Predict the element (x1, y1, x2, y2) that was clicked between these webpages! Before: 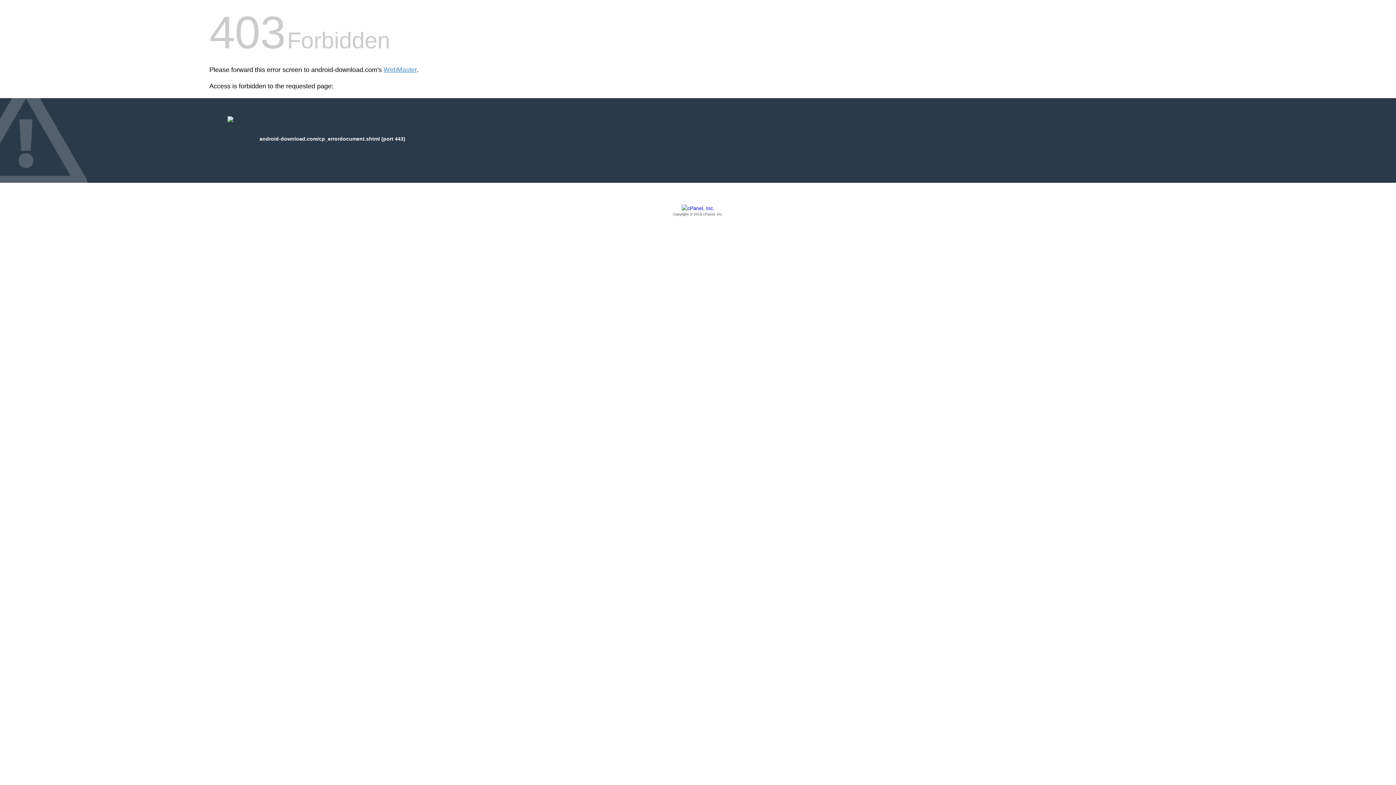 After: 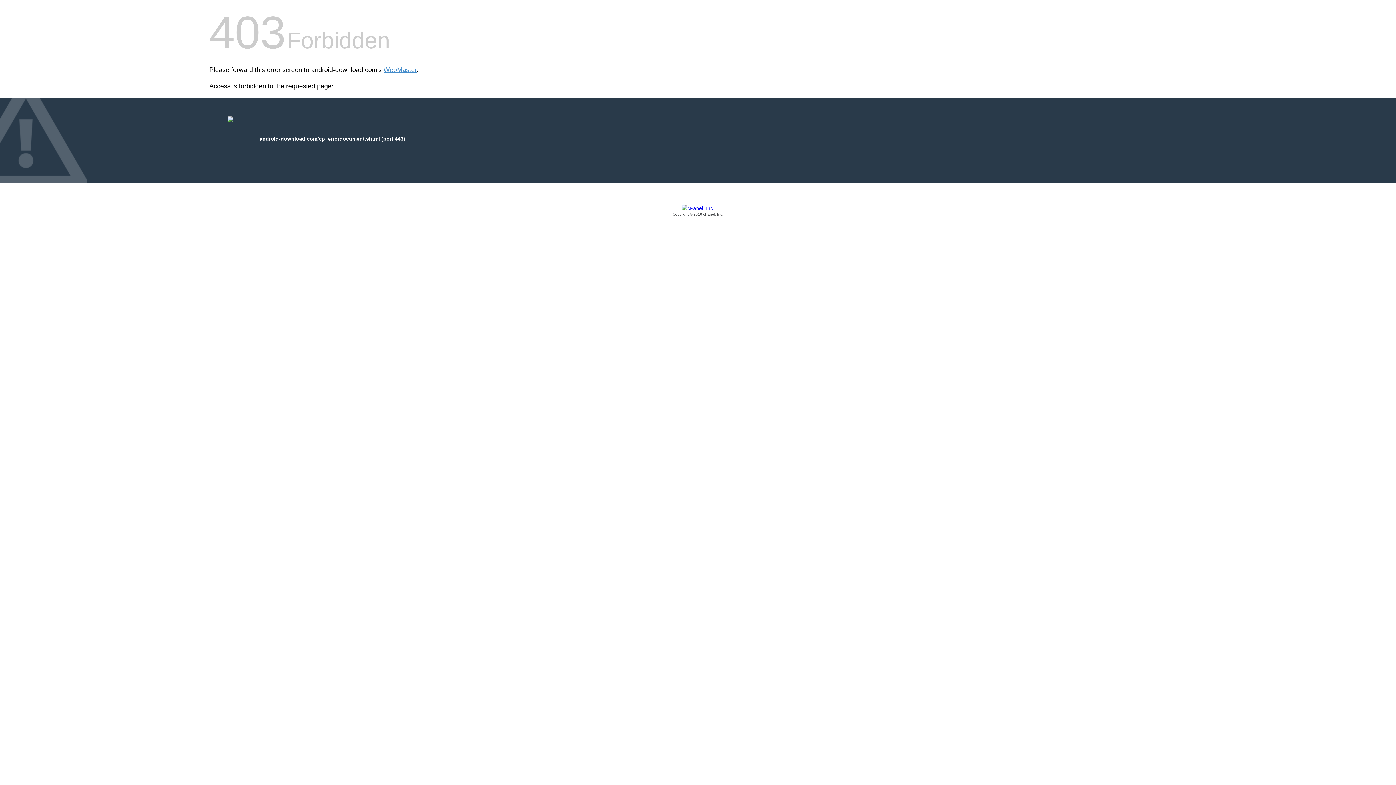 Action: label: Copyright © 2016 cPanel, Inc. bbox: (209, 205, 1186, 217)